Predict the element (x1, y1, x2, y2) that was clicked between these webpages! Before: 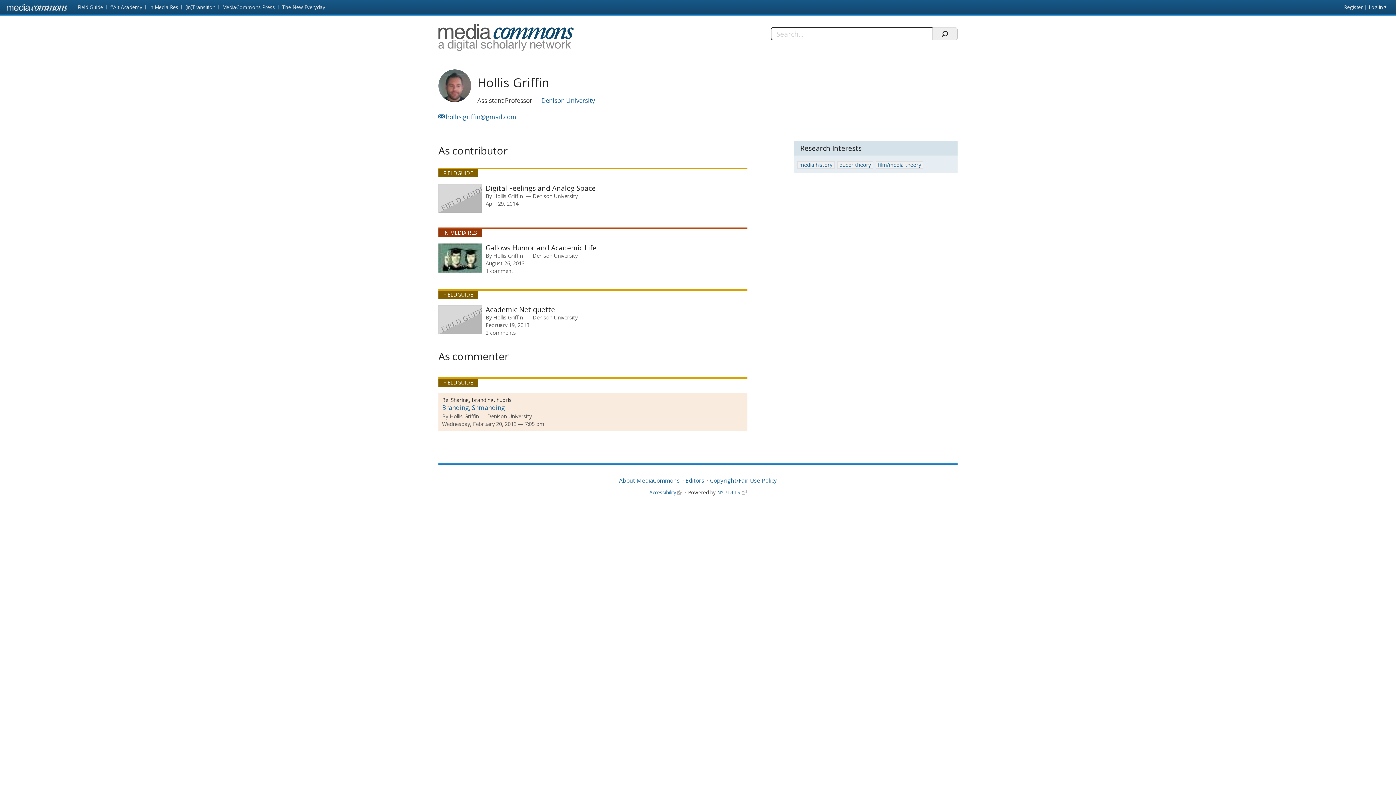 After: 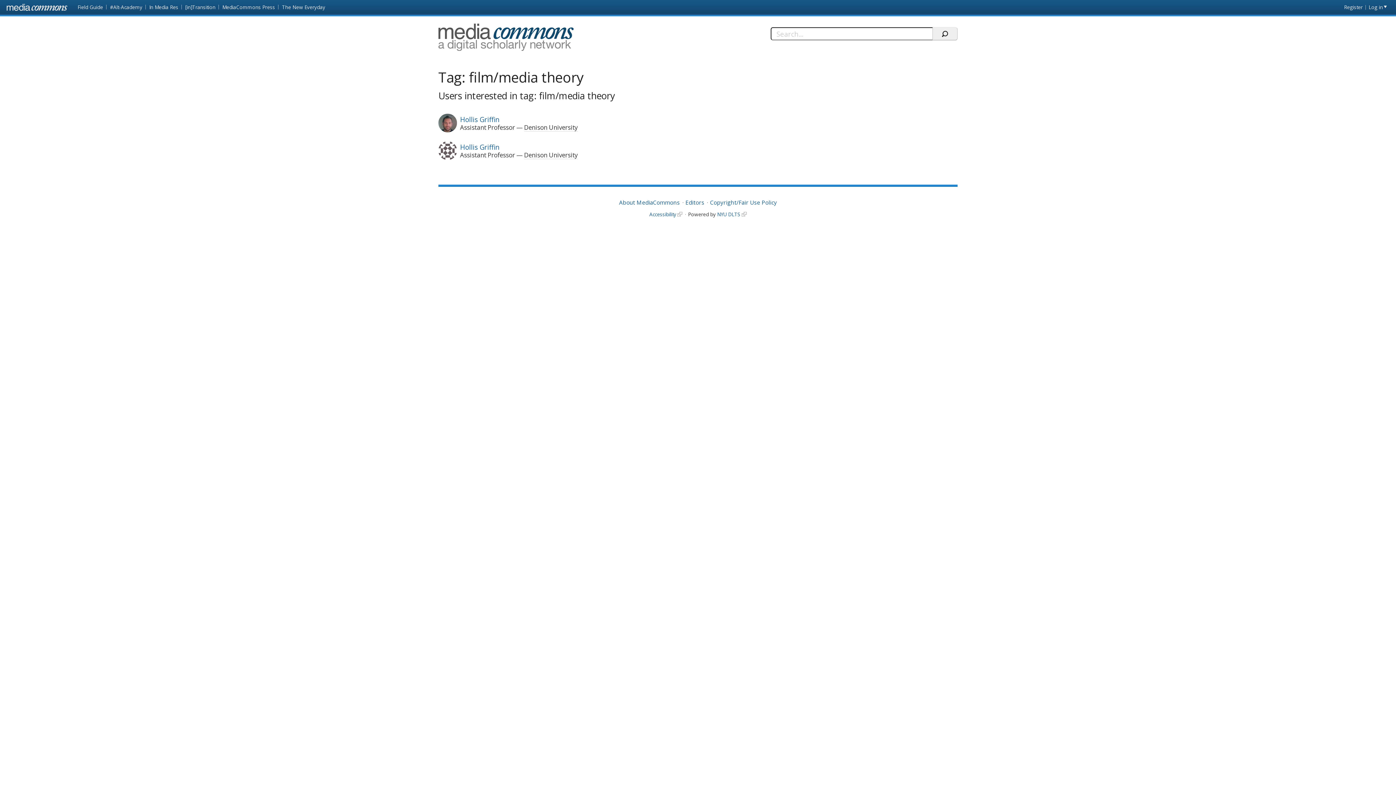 Action: label: film/media theory bbox: (875, 161, 923, 168)